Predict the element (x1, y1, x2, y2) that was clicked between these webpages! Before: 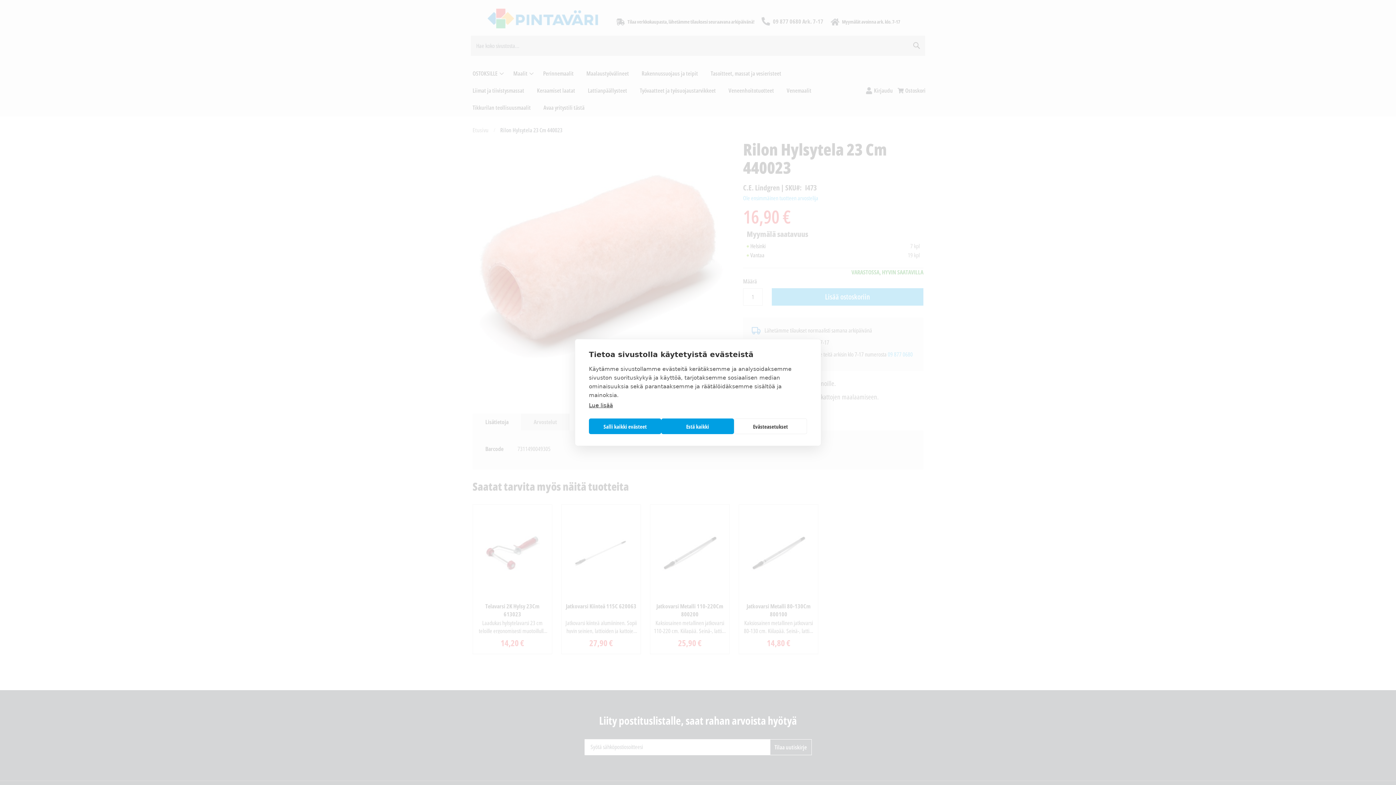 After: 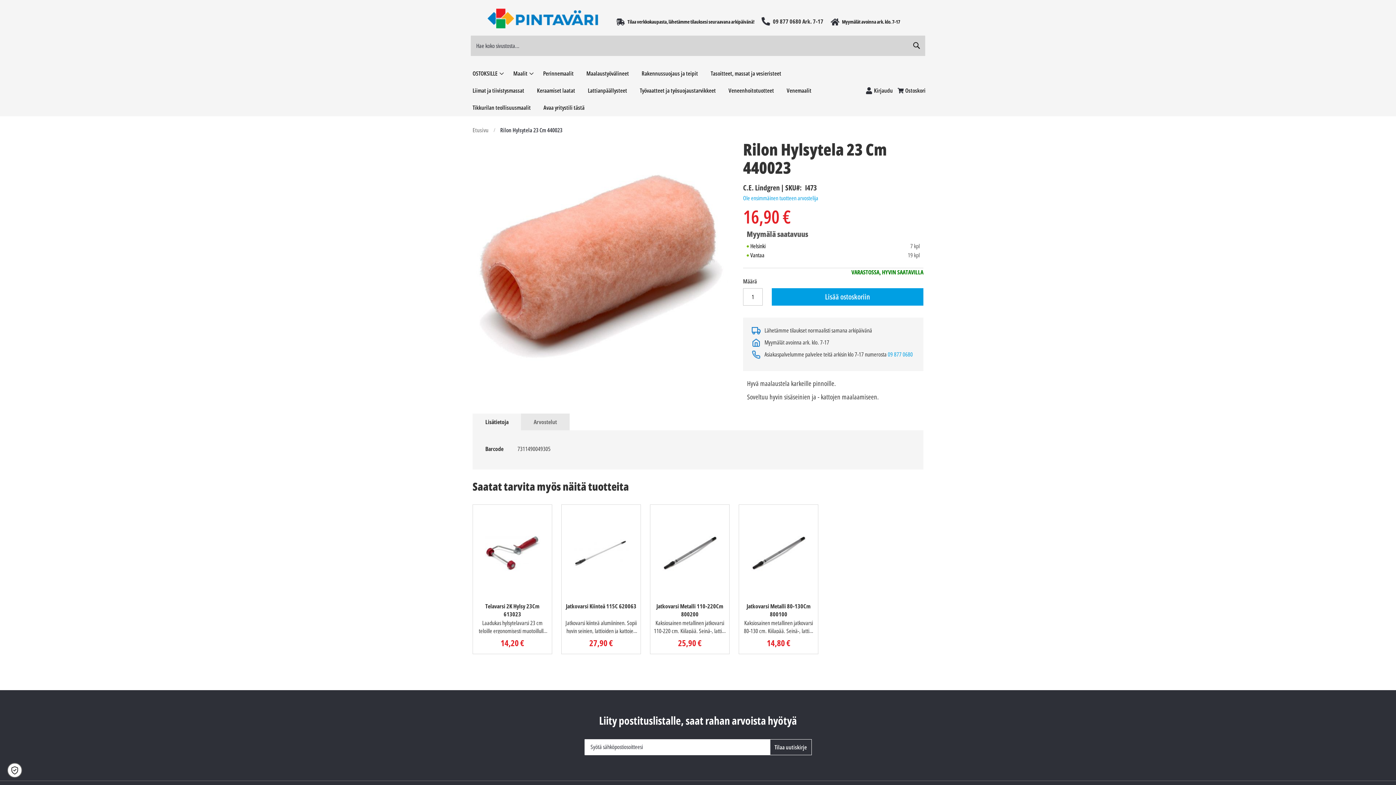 Action: bbox: (661, 418, 734, 434) label: Estä kaikki